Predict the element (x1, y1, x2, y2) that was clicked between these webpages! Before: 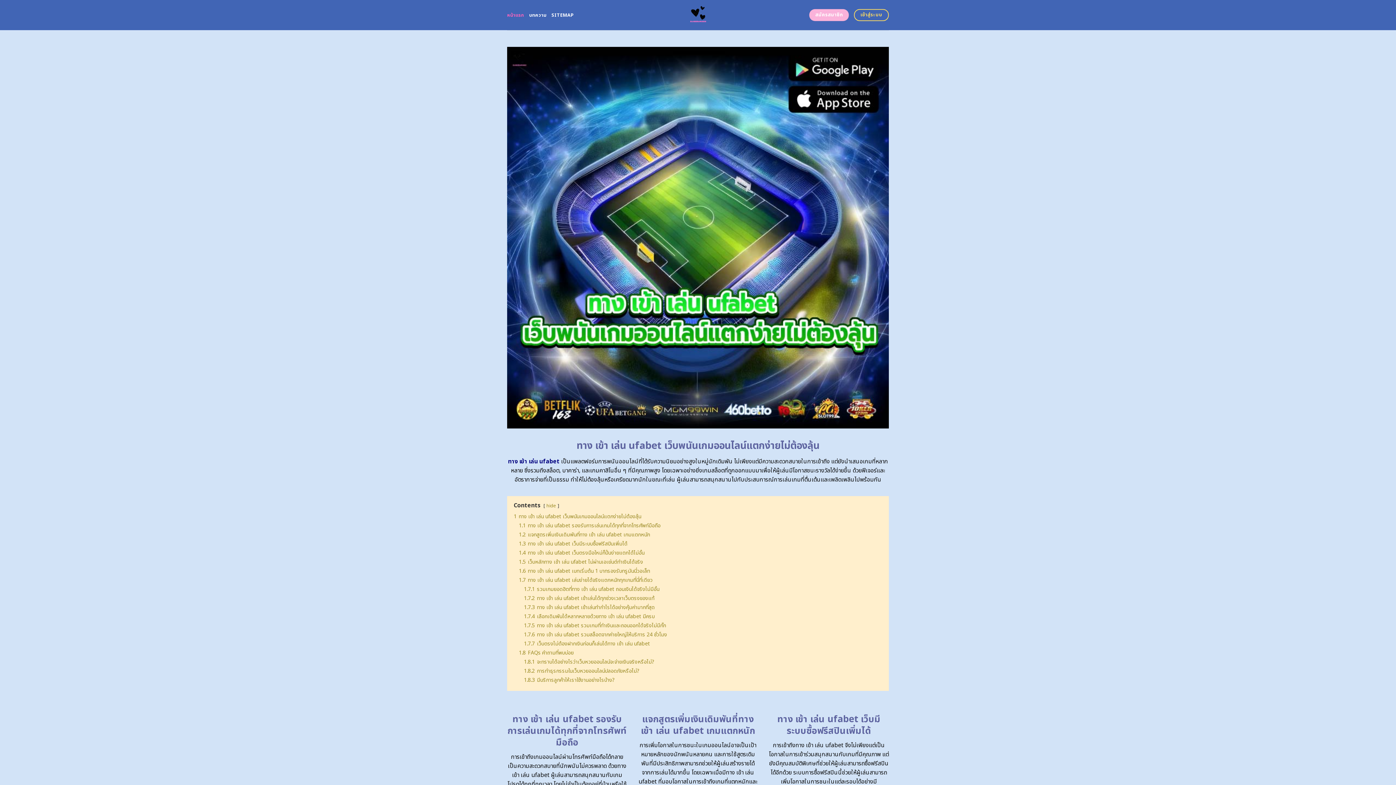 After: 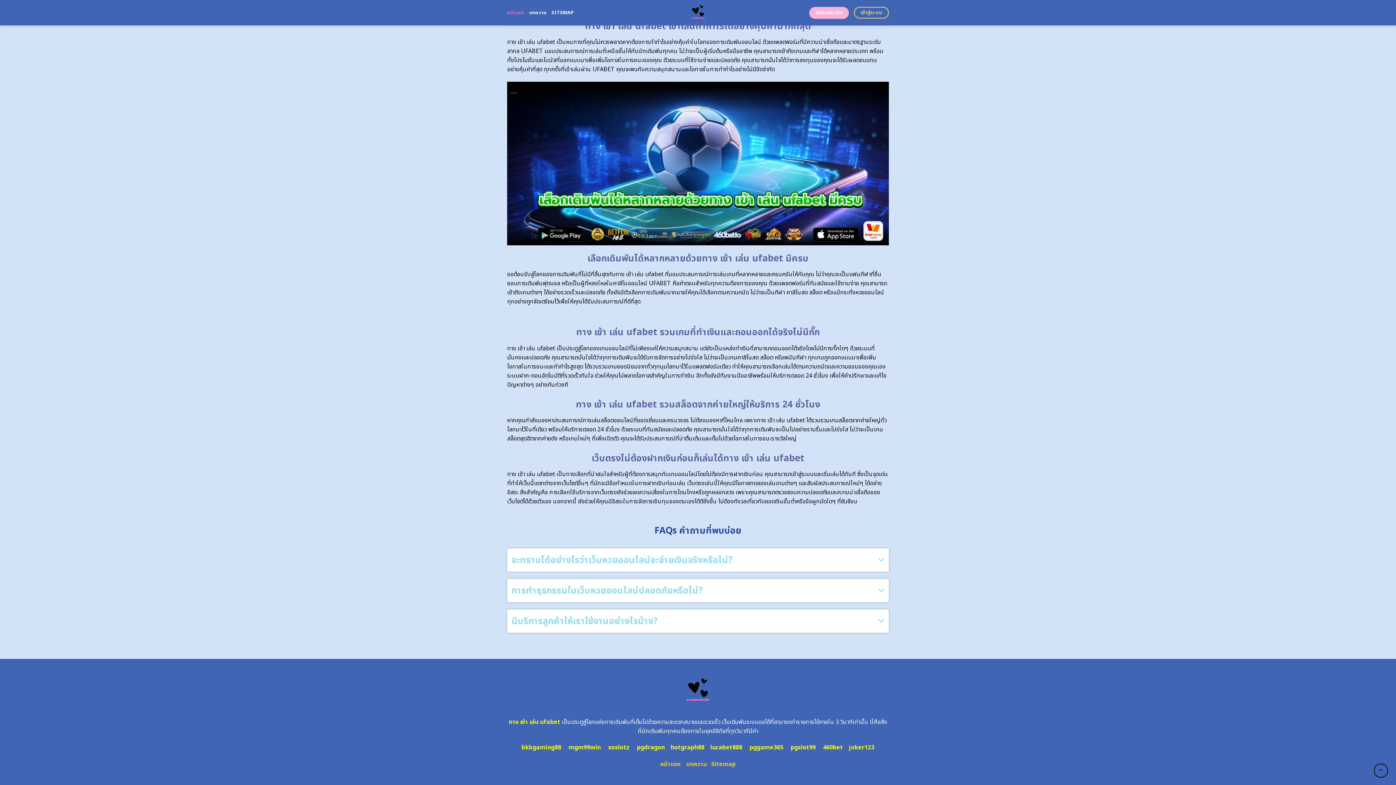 Action: bbox: (524, 622, 666, 629) label: 1.7.5 ทาง เข้า เล่น ufabet รวมเกมที่ทำเงินและถอนออกได้จริงไม่มีกั๊ก